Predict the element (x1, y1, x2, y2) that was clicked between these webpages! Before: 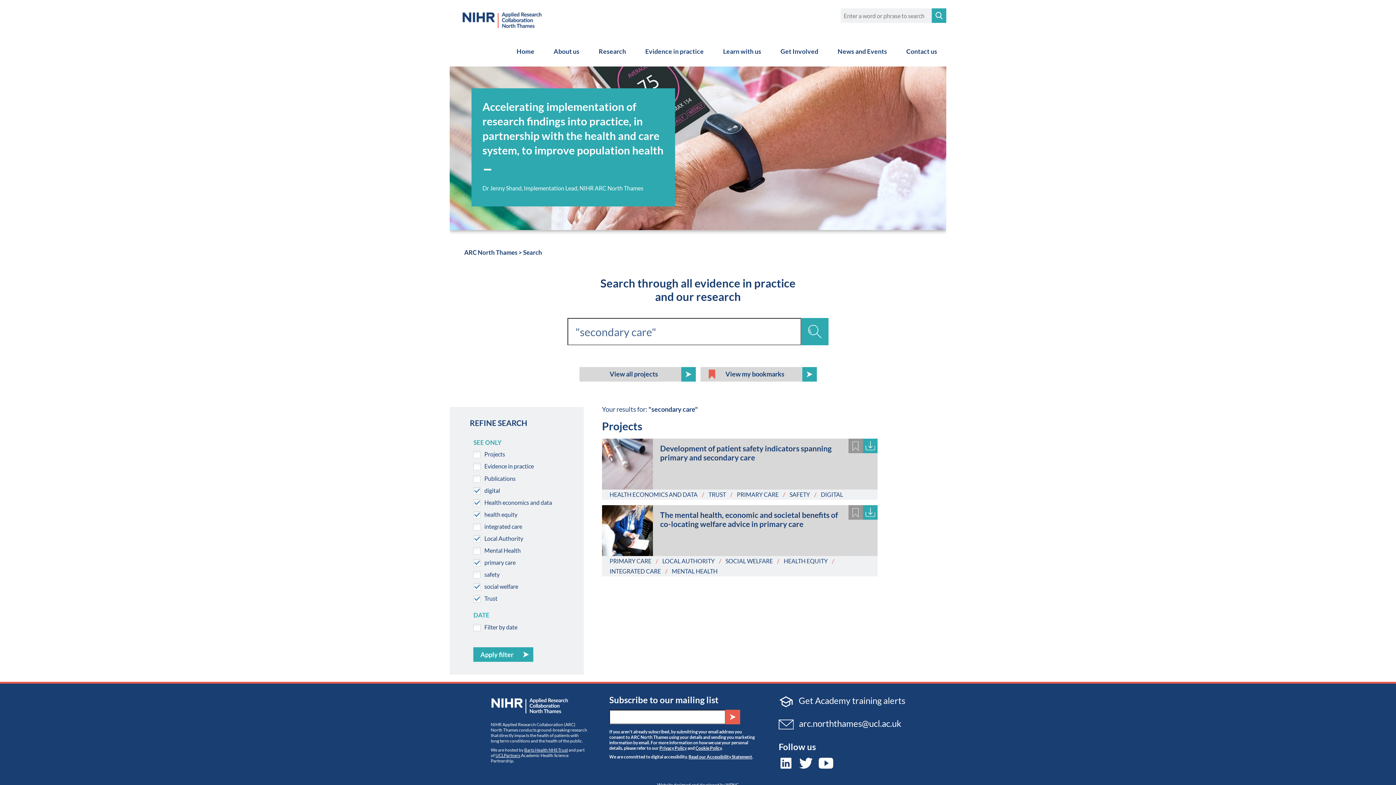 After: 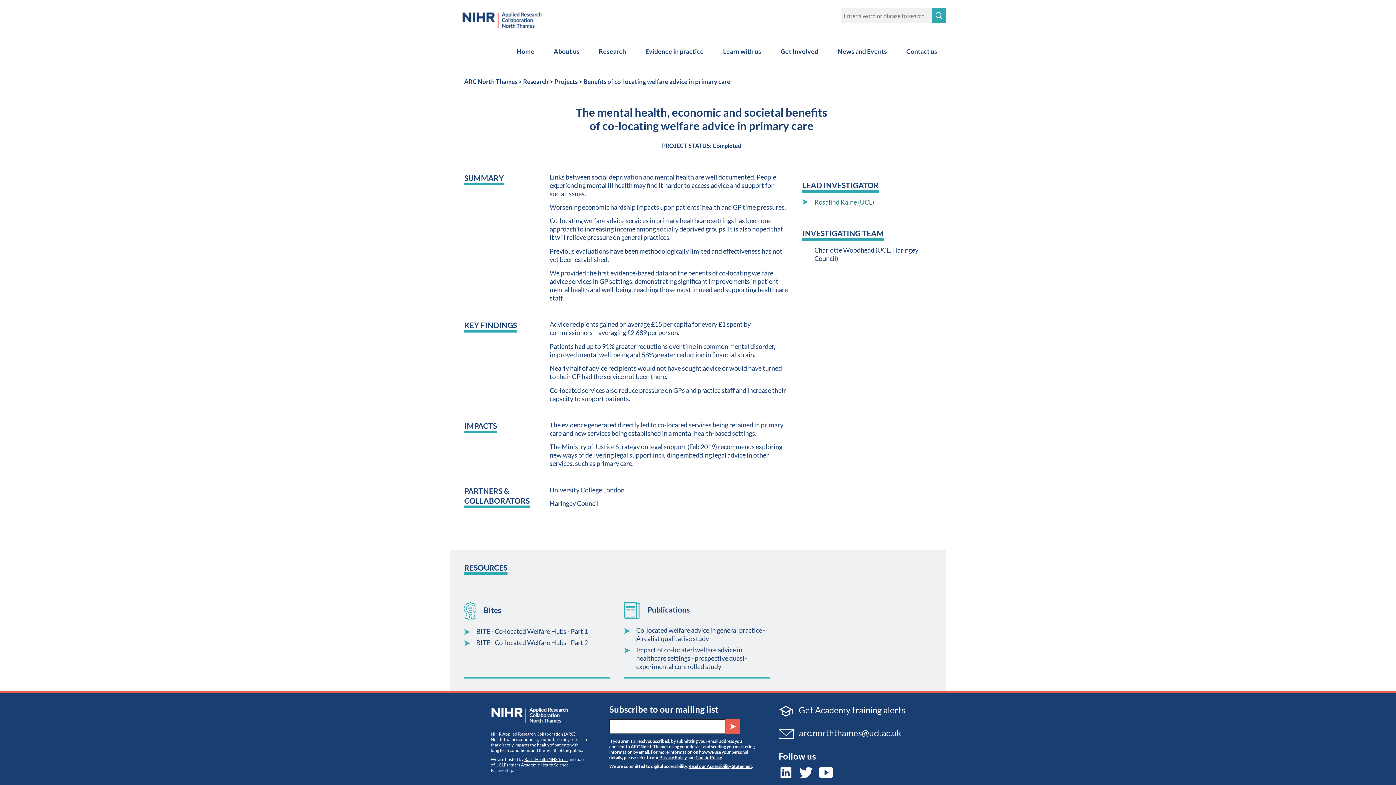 Action: bbox: (602, 505, 653, 556)